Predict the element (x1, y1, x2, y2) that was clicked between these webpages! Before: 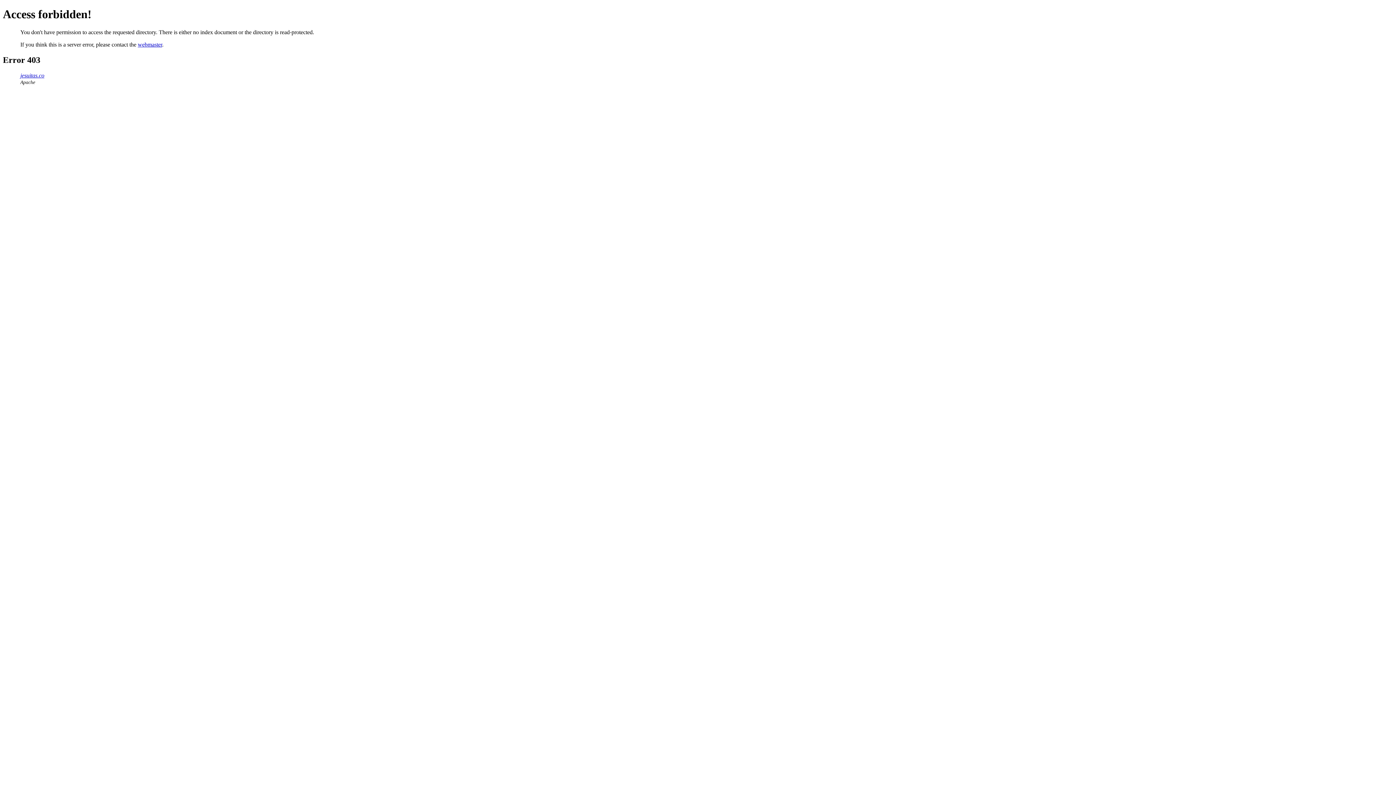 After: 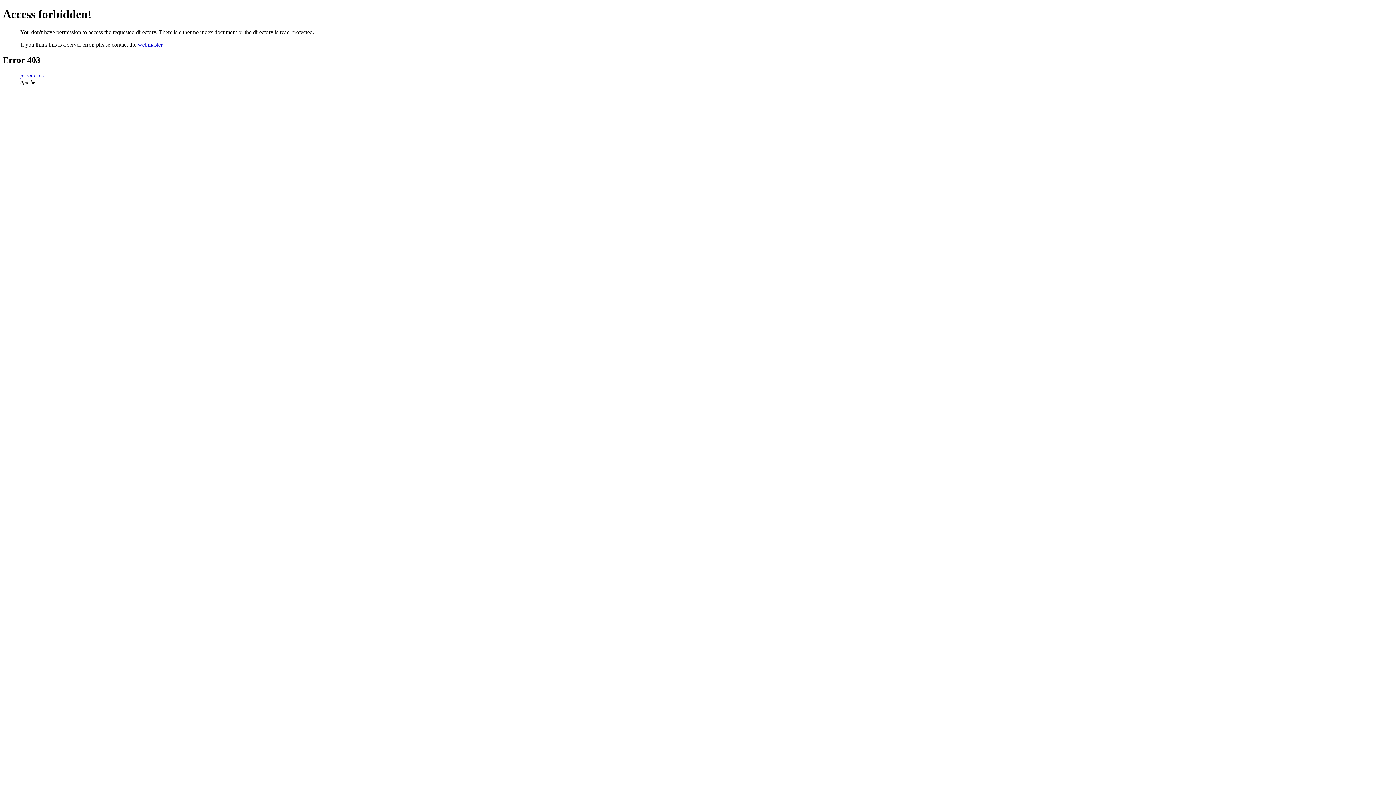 Action: label: jesuitas.co bbox: (20, 72, 44, 78)